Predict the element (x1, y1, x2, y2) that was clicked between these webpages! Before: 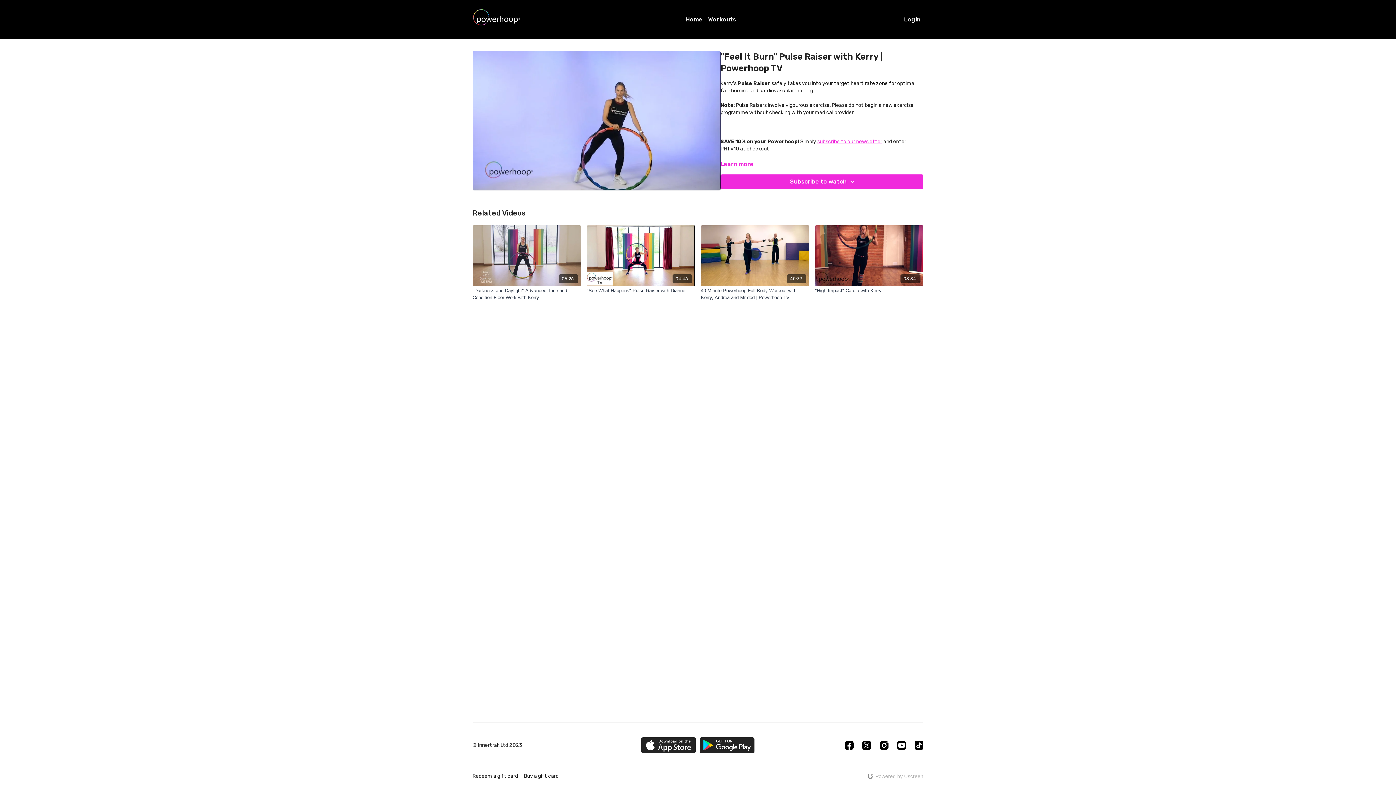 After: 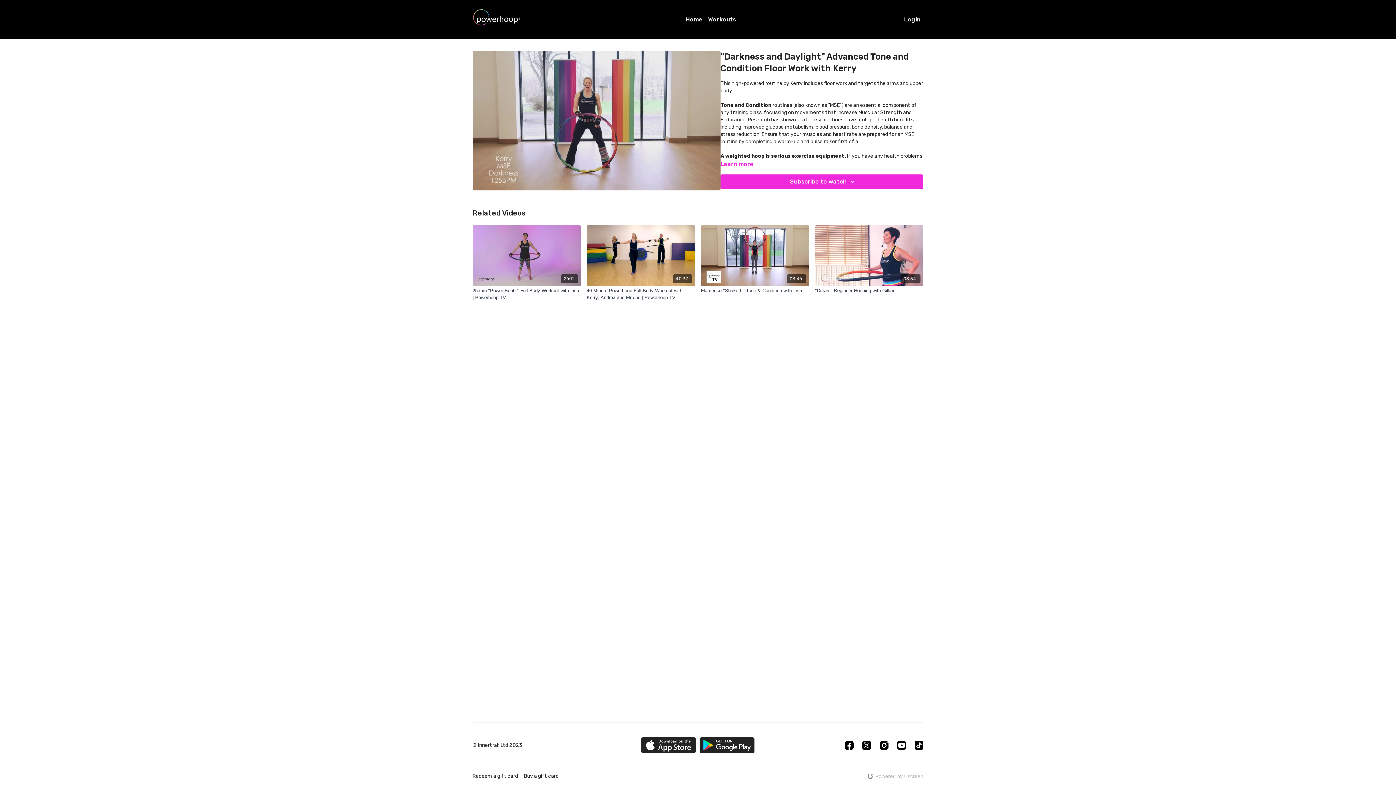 Action: label: 05:26 bbox: (472, 225, 581, 286)